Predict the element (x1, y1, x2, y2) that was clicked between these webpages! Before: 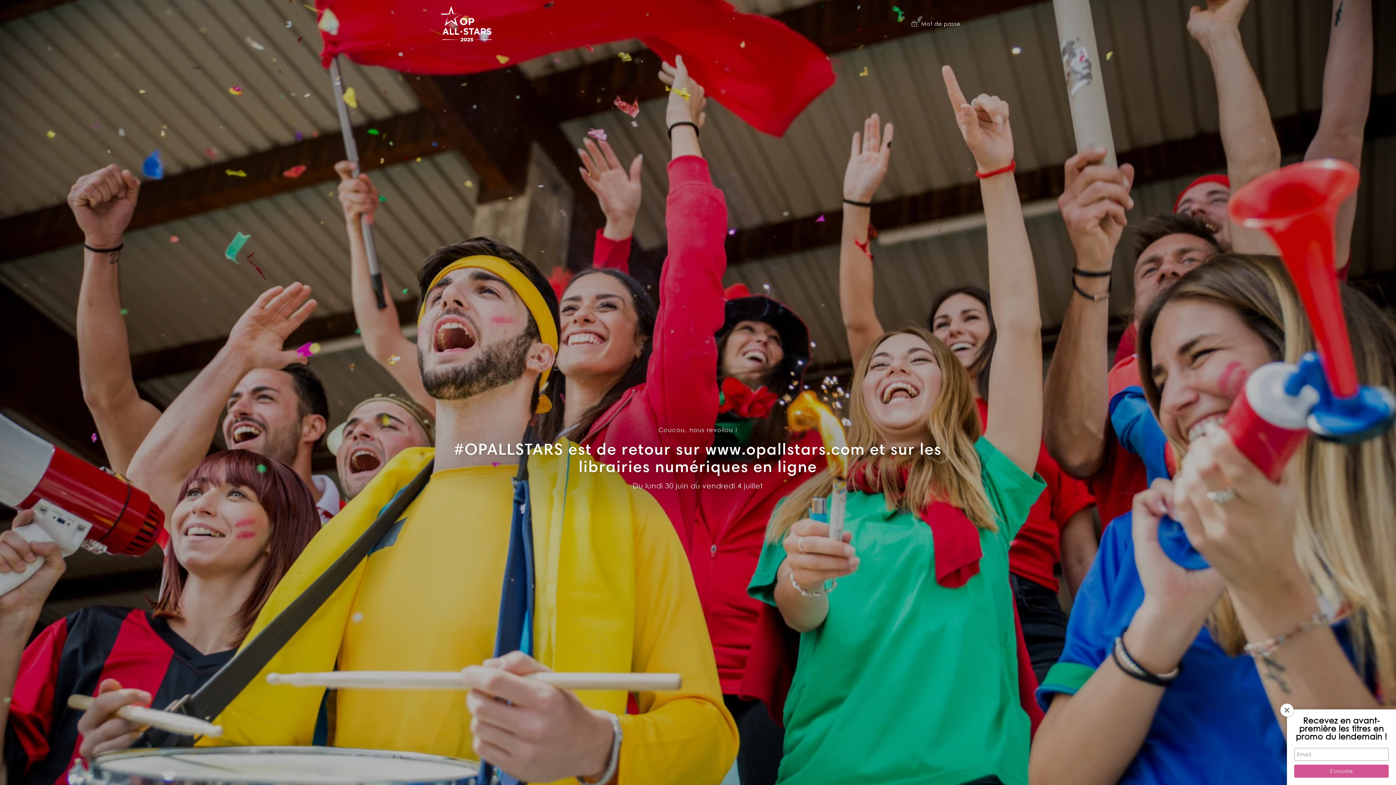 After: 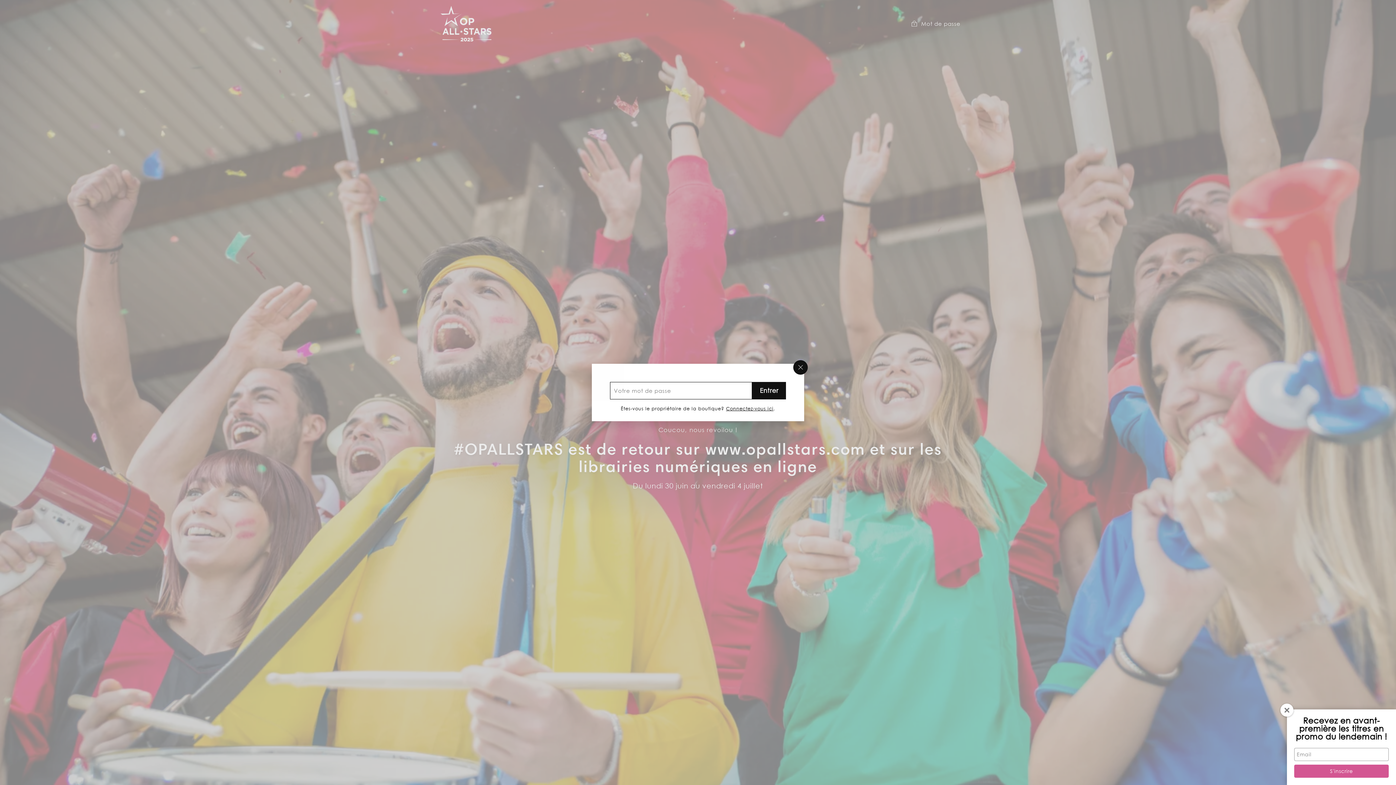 Action: bbox: (911, 19, 960, 28) label:  Mot de passe